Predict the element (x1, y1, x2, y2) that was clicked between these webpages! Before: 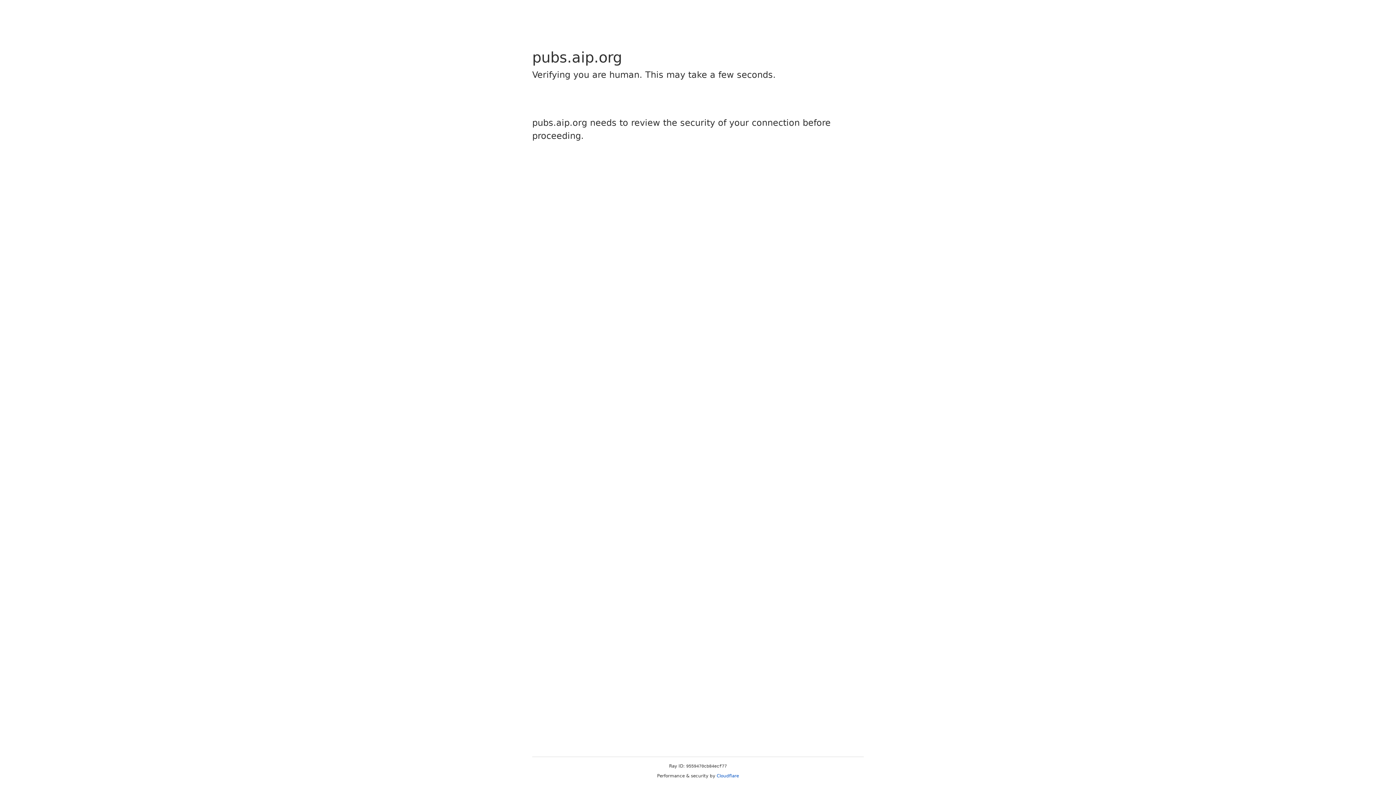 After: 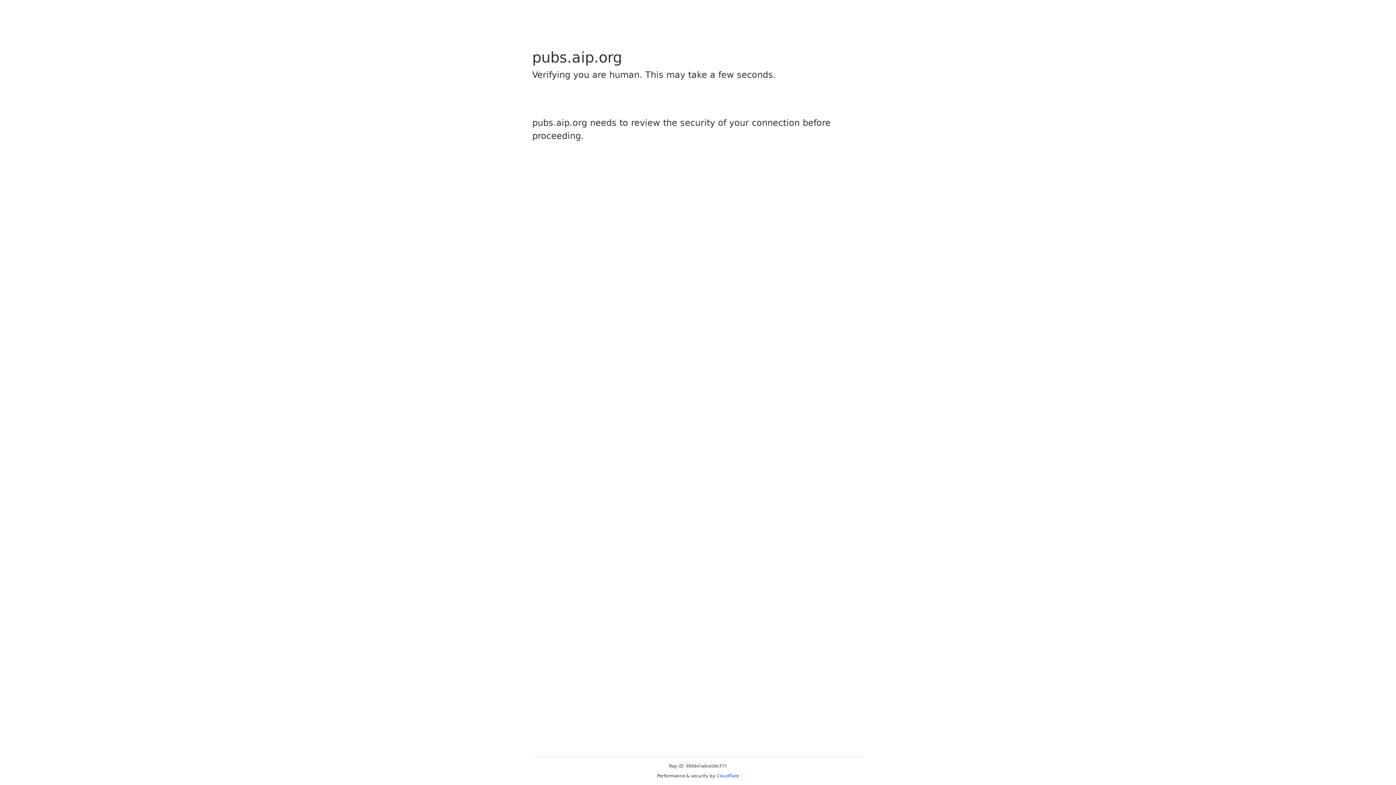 Action: label: Cloudflare bbox: (716, 773, 739, 778)